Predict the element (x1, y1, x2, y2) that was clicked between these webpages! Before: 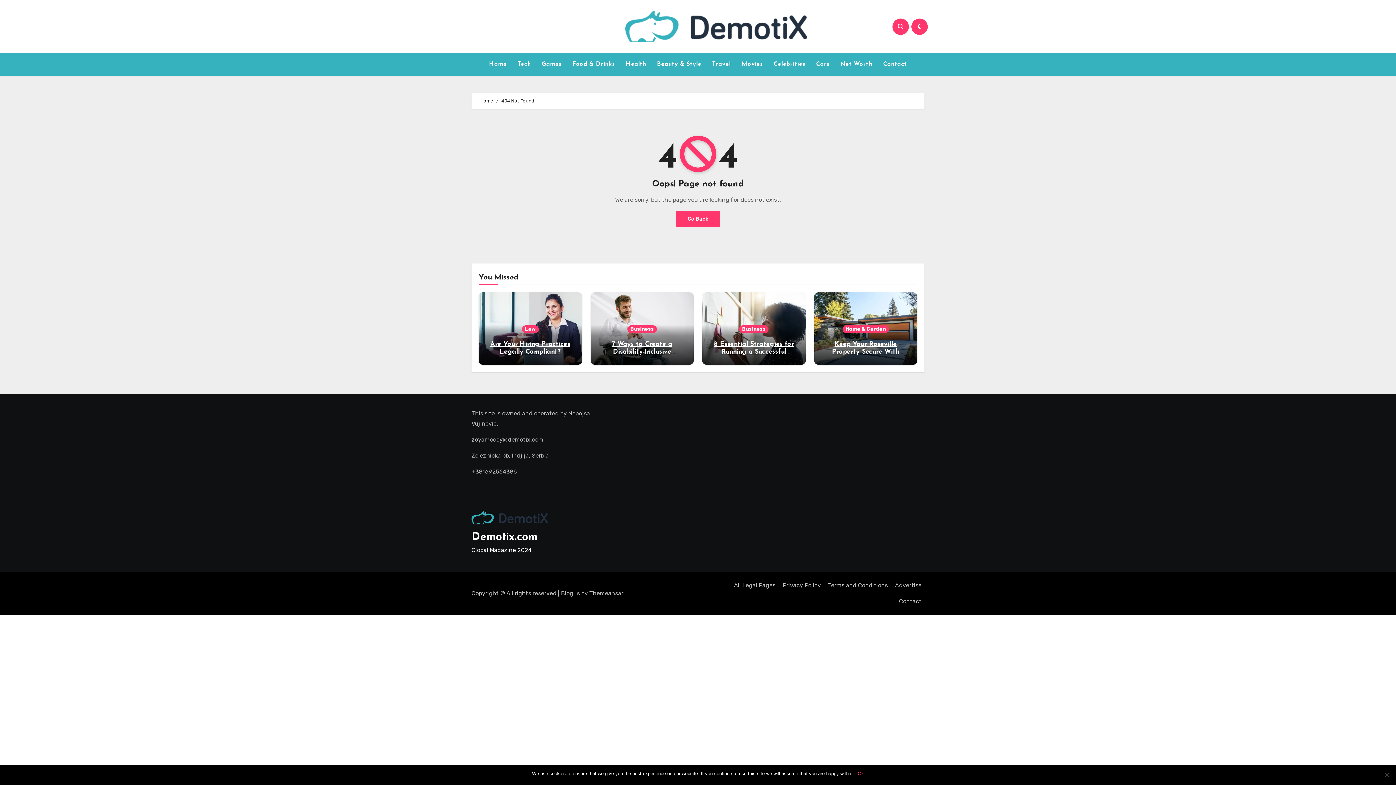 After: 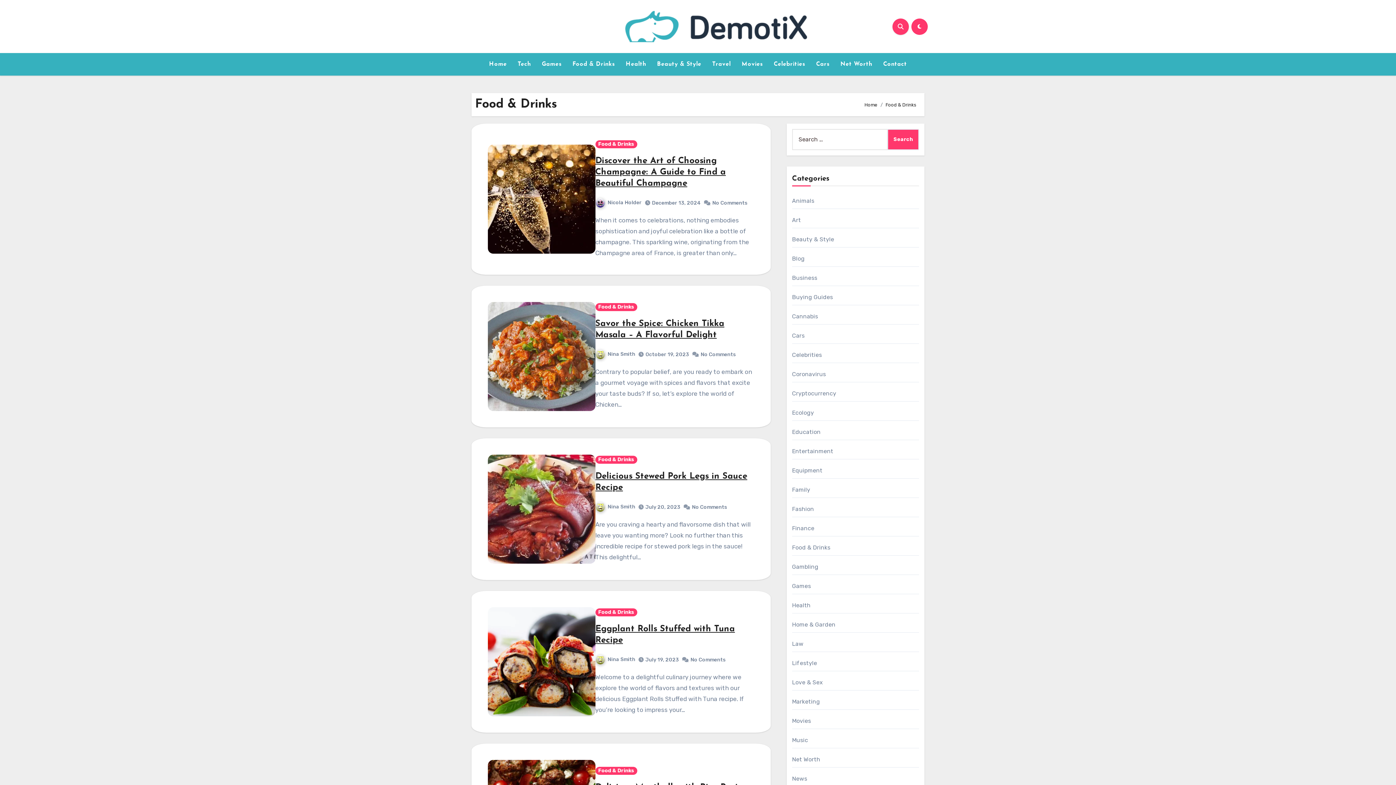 Action: label: Food & Drinks bbox: (567, 56, 620, 72)